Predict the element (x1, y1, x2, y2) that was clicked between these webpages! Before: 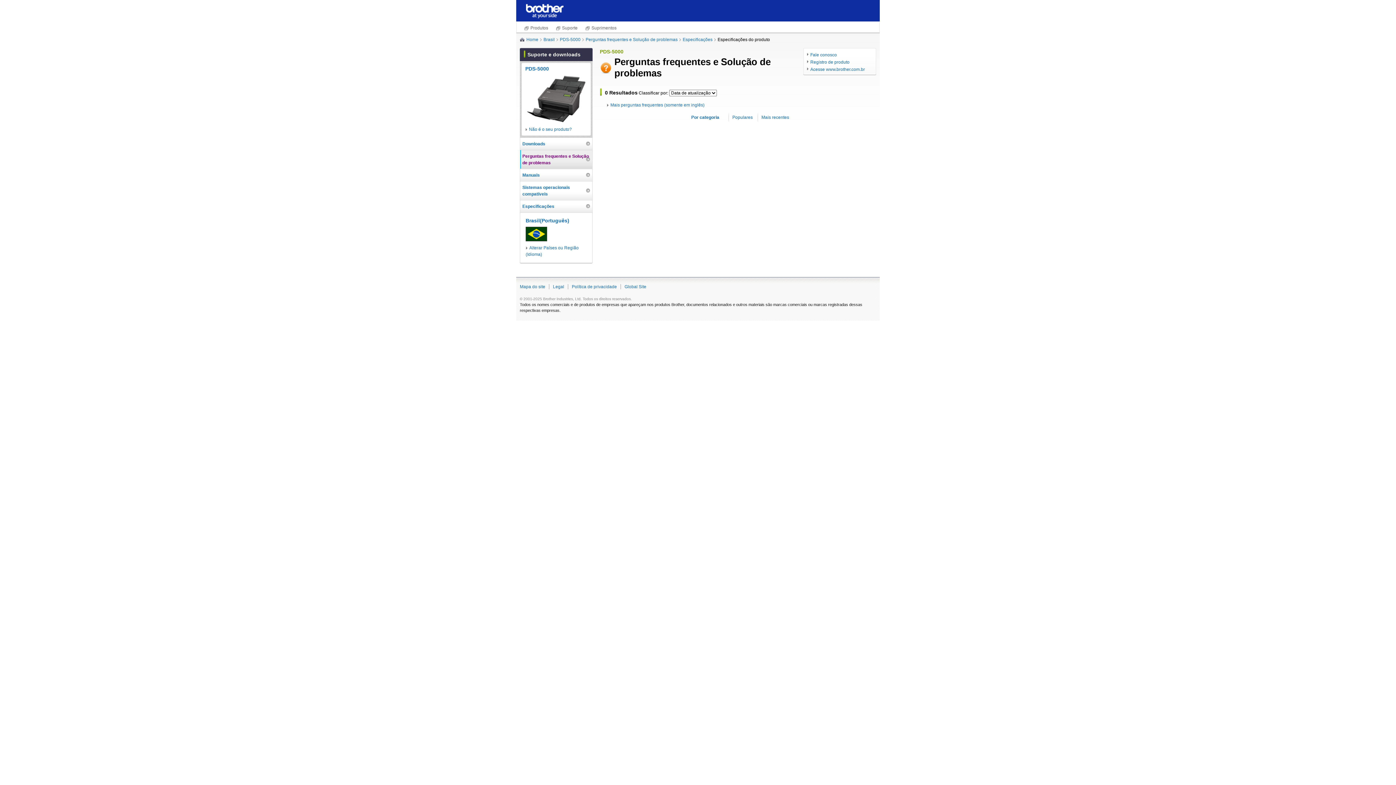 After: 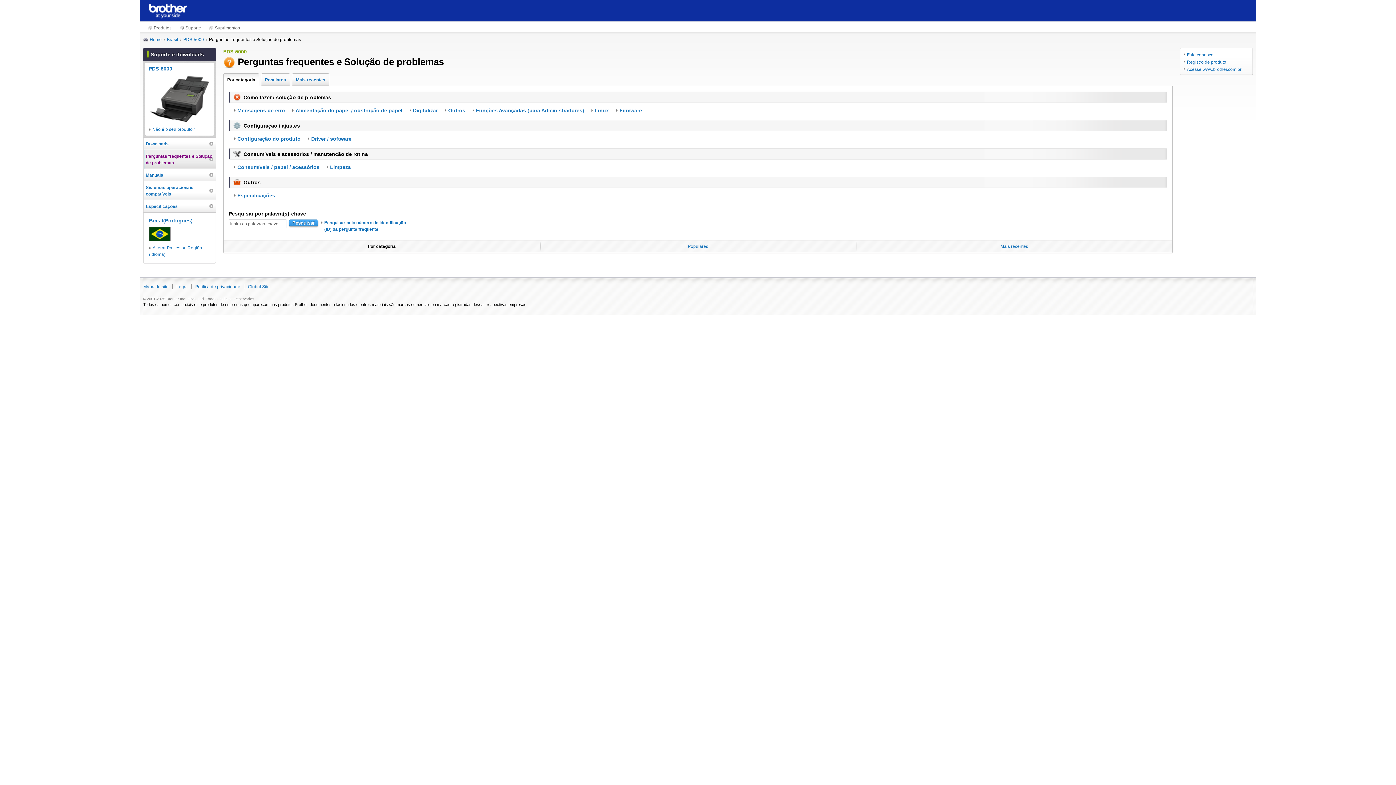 Action: bbox: (585, 36, 681, 42) label: Perguntas frequentes e Solução de problemas